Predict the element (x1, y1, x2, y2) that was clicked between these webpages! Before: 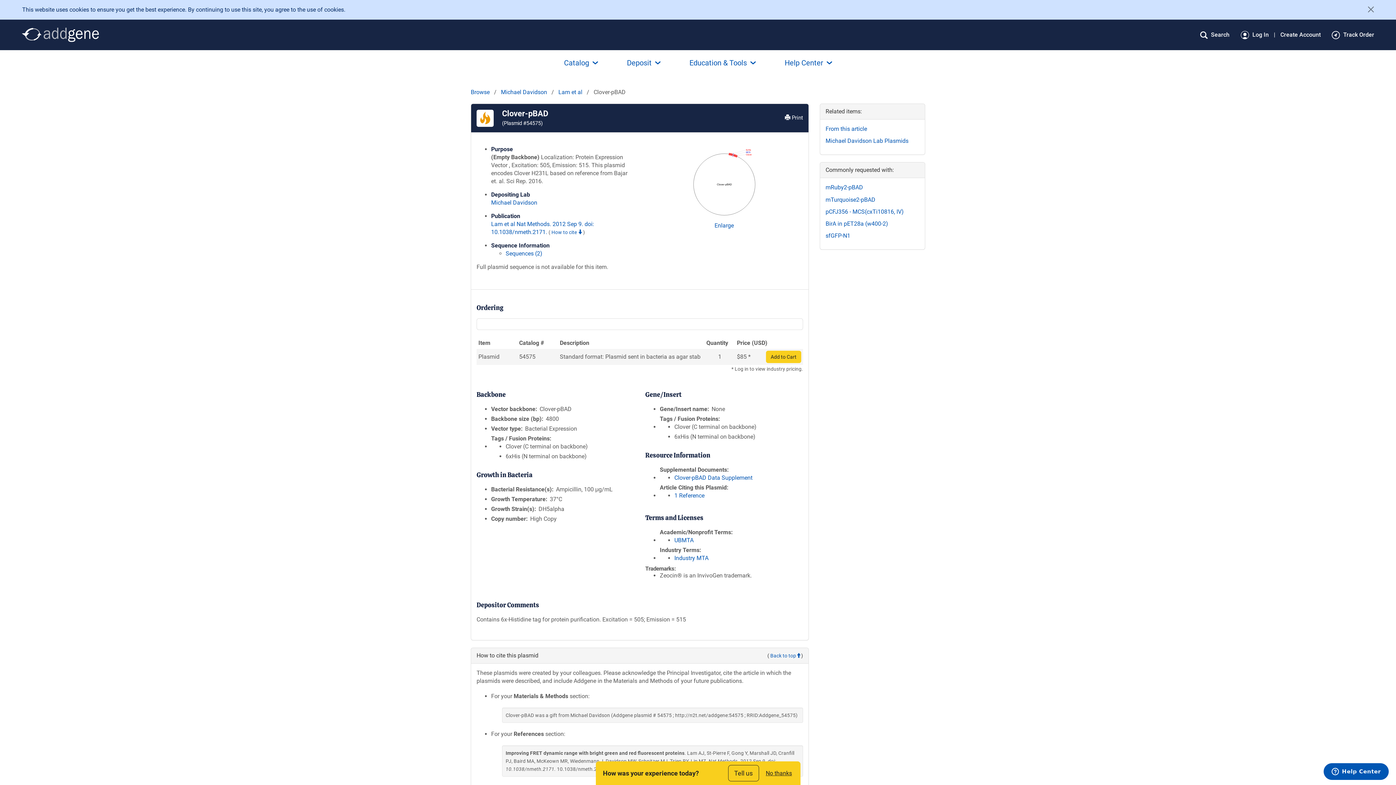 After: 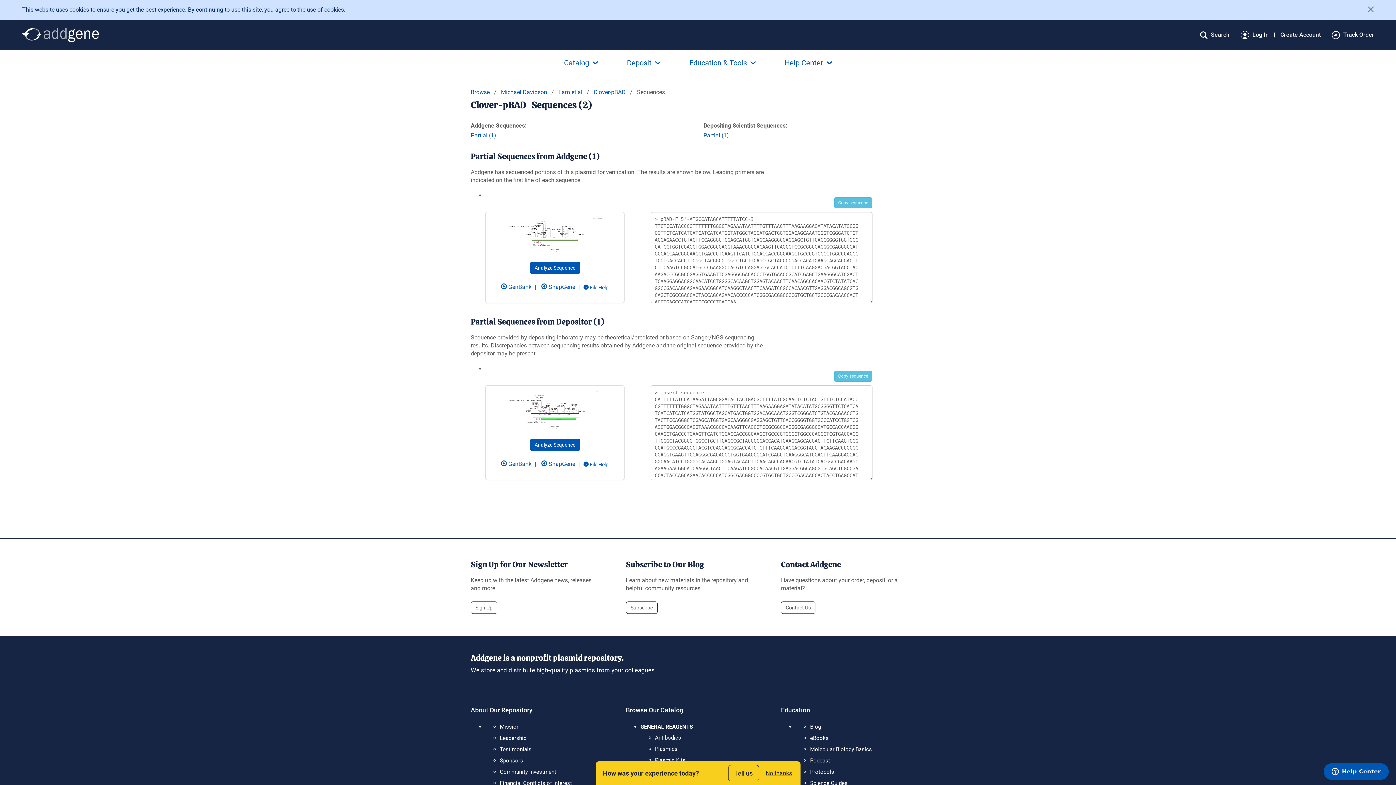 Action: label: Sequences (2) bbox: (505, 250, 542, 257)